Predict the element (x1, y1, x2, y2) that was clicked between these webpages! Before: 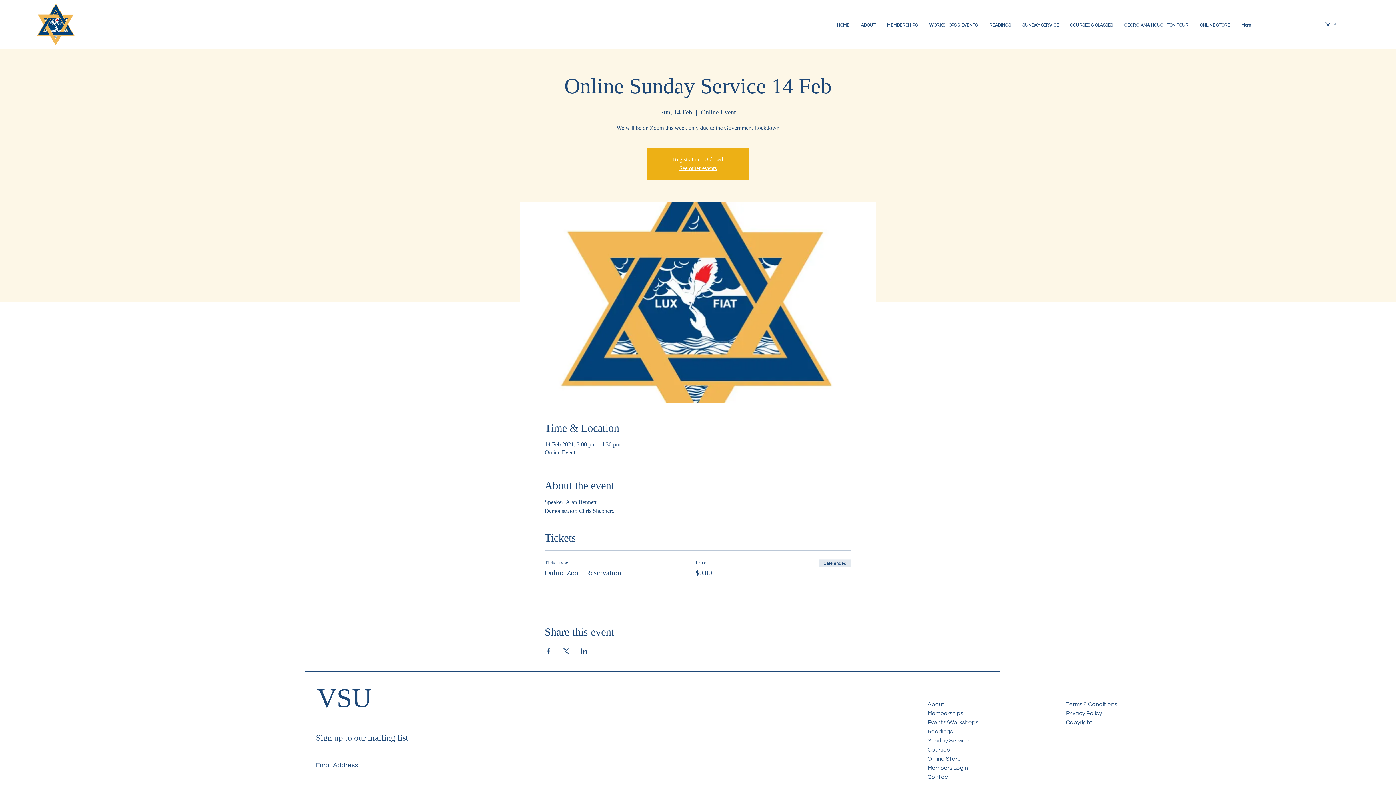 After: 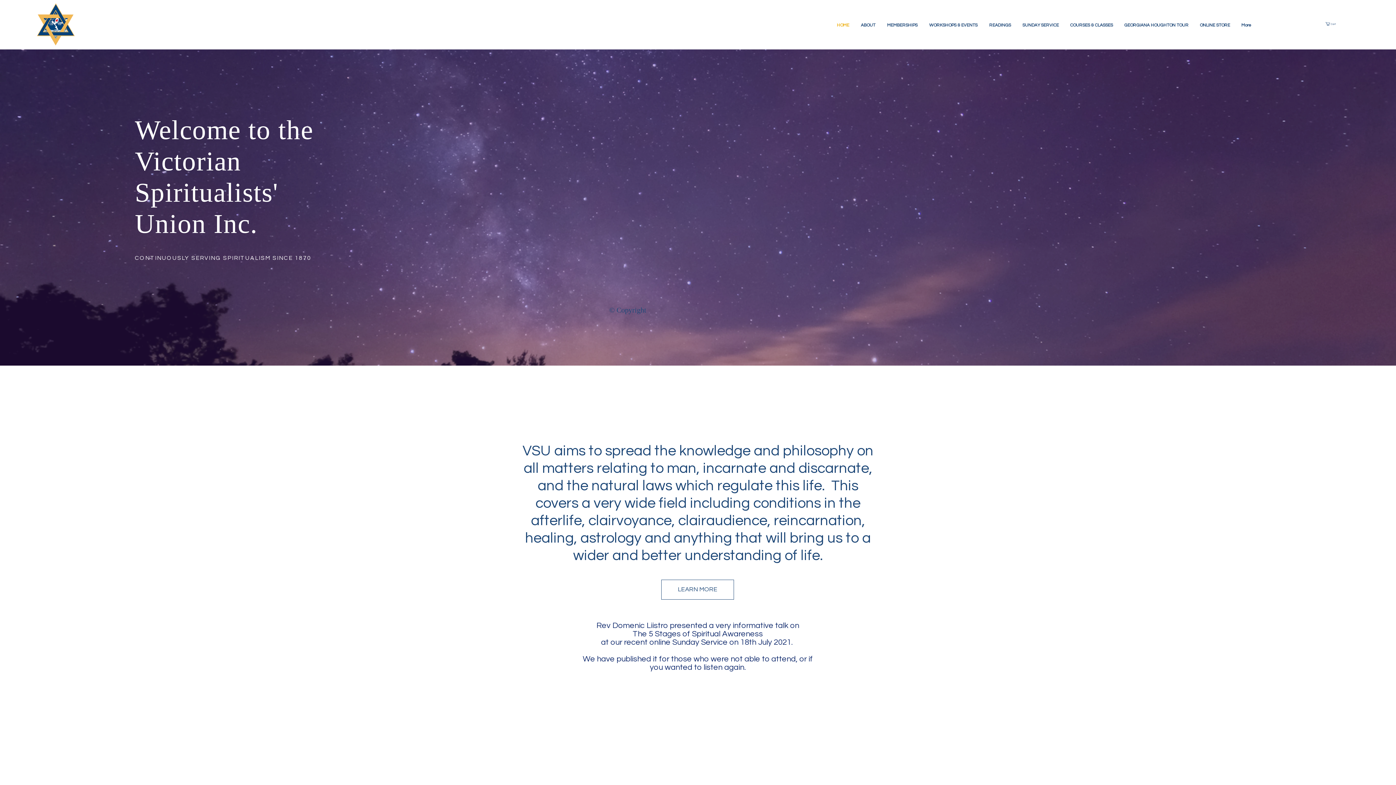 Action: bbox: (831, 16, 855, 34) label: HOME